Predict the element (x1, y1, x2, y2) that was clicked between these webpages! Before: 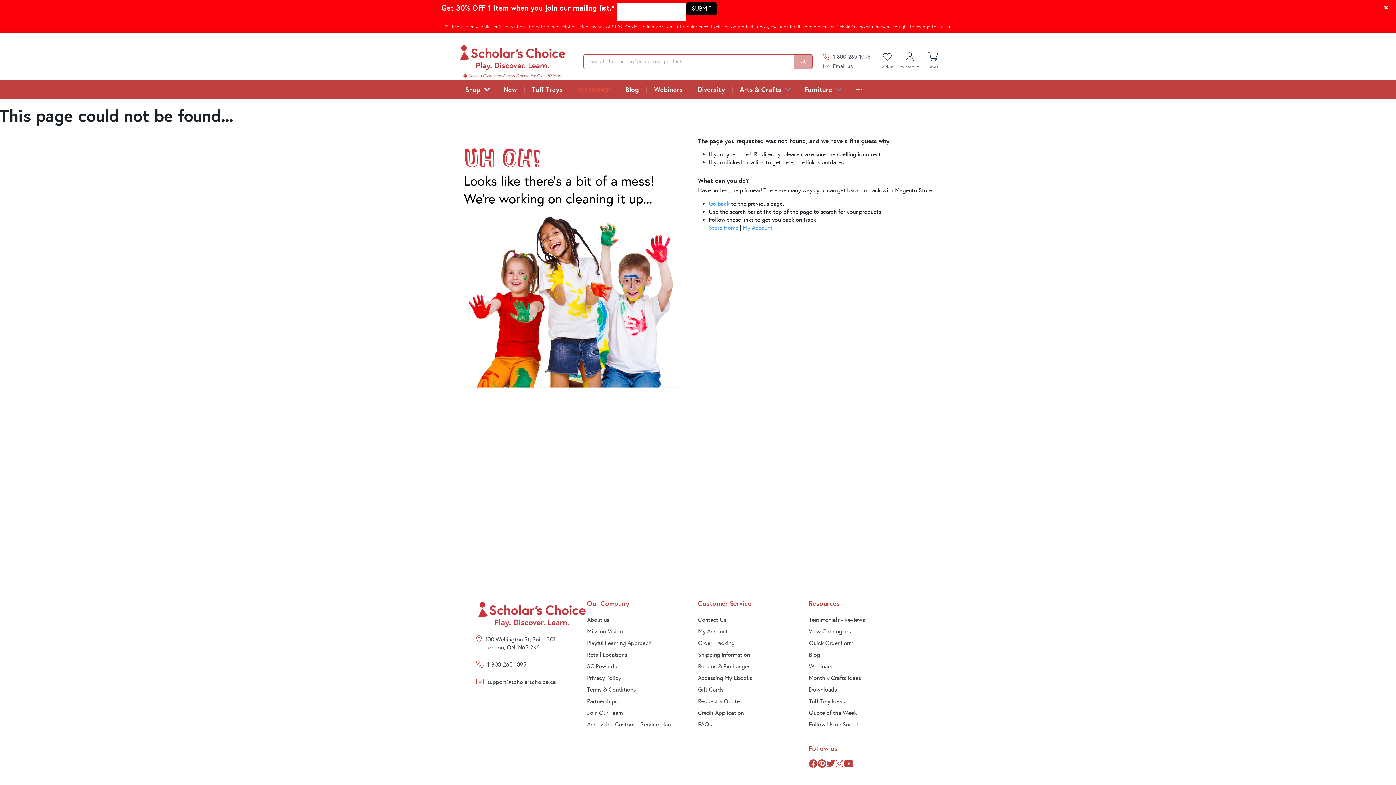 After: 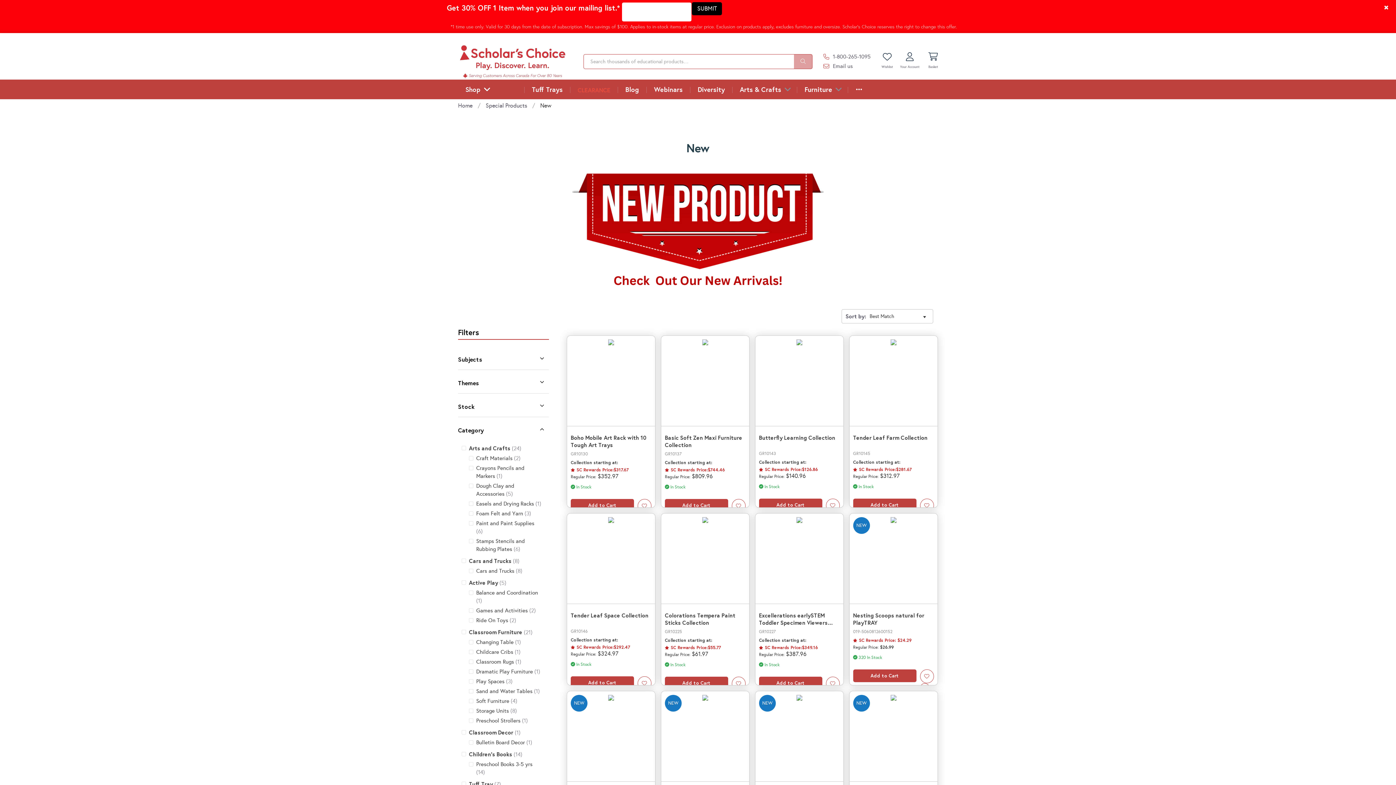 Action: bbox: (496, 79, 524, 99) label: New